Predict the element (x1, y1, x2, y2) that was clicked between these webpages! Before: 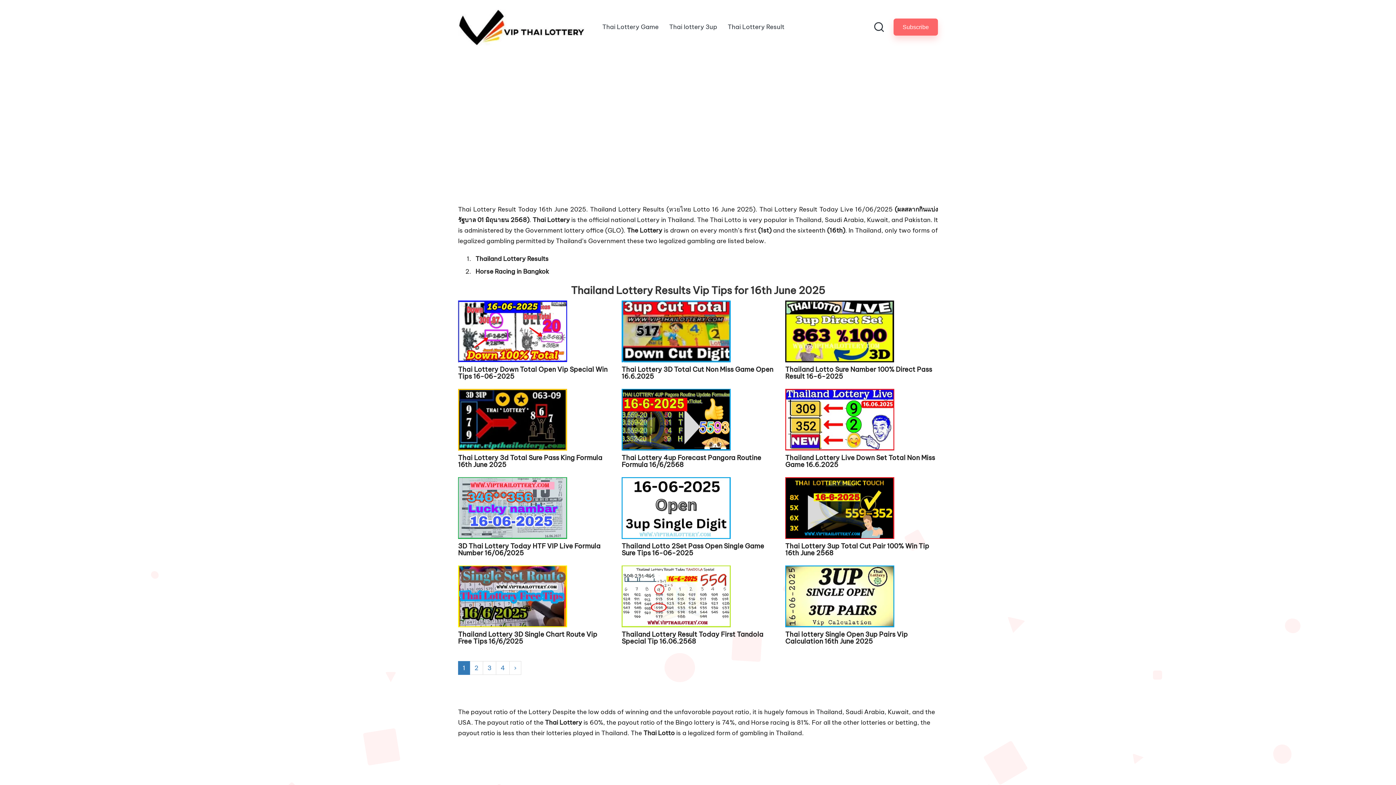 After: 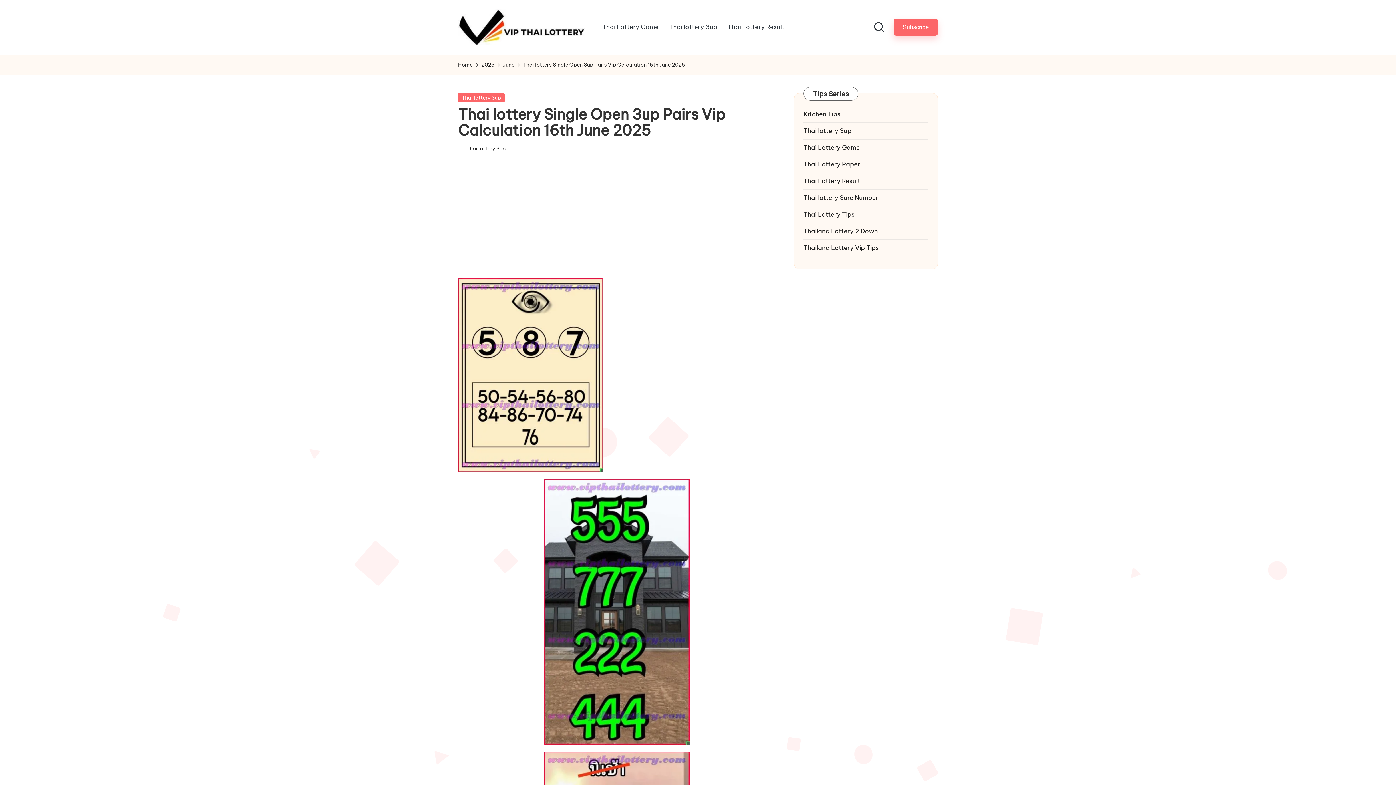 Action: bbox: (785, 630, 908, 645) label: Thai lottery Single Open 3up Pairs Vip Calculation 16th June 2025